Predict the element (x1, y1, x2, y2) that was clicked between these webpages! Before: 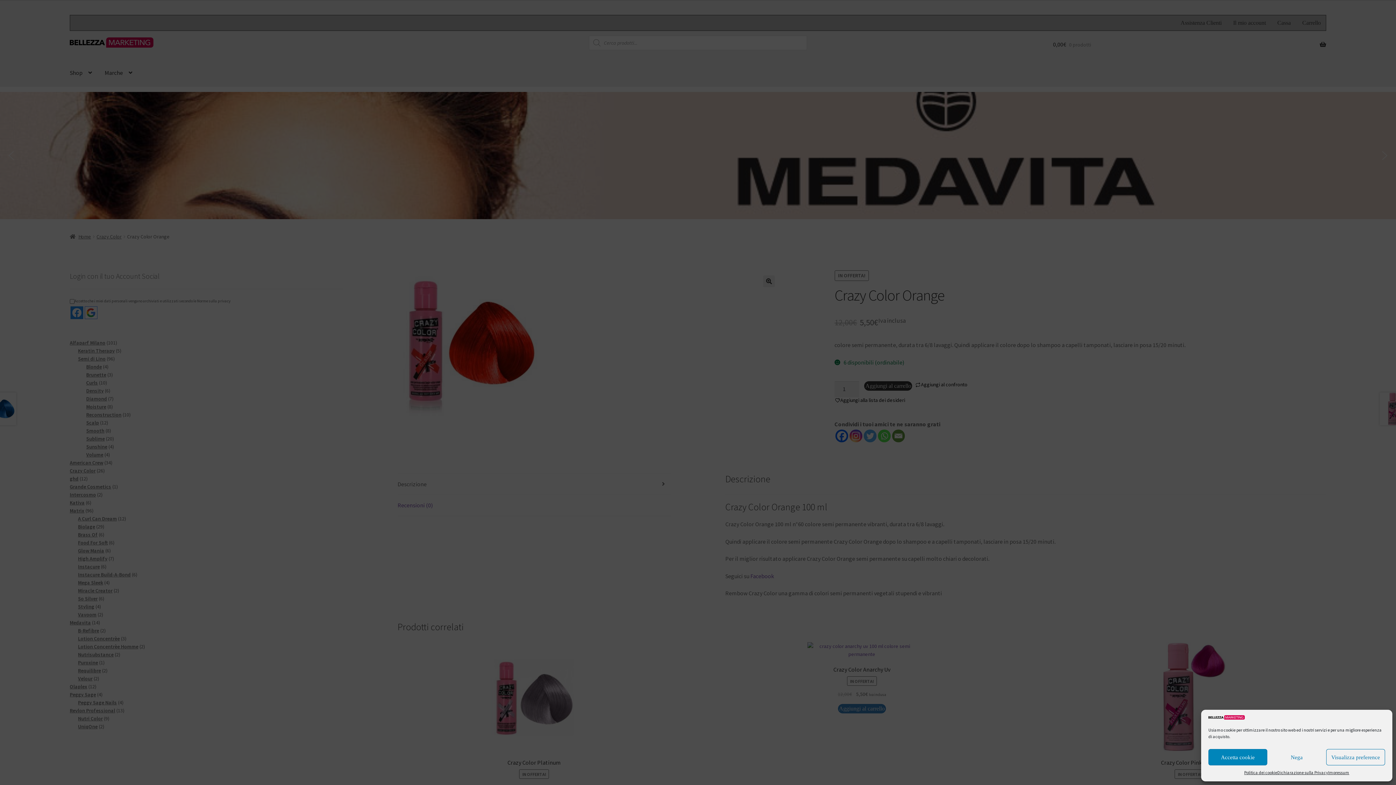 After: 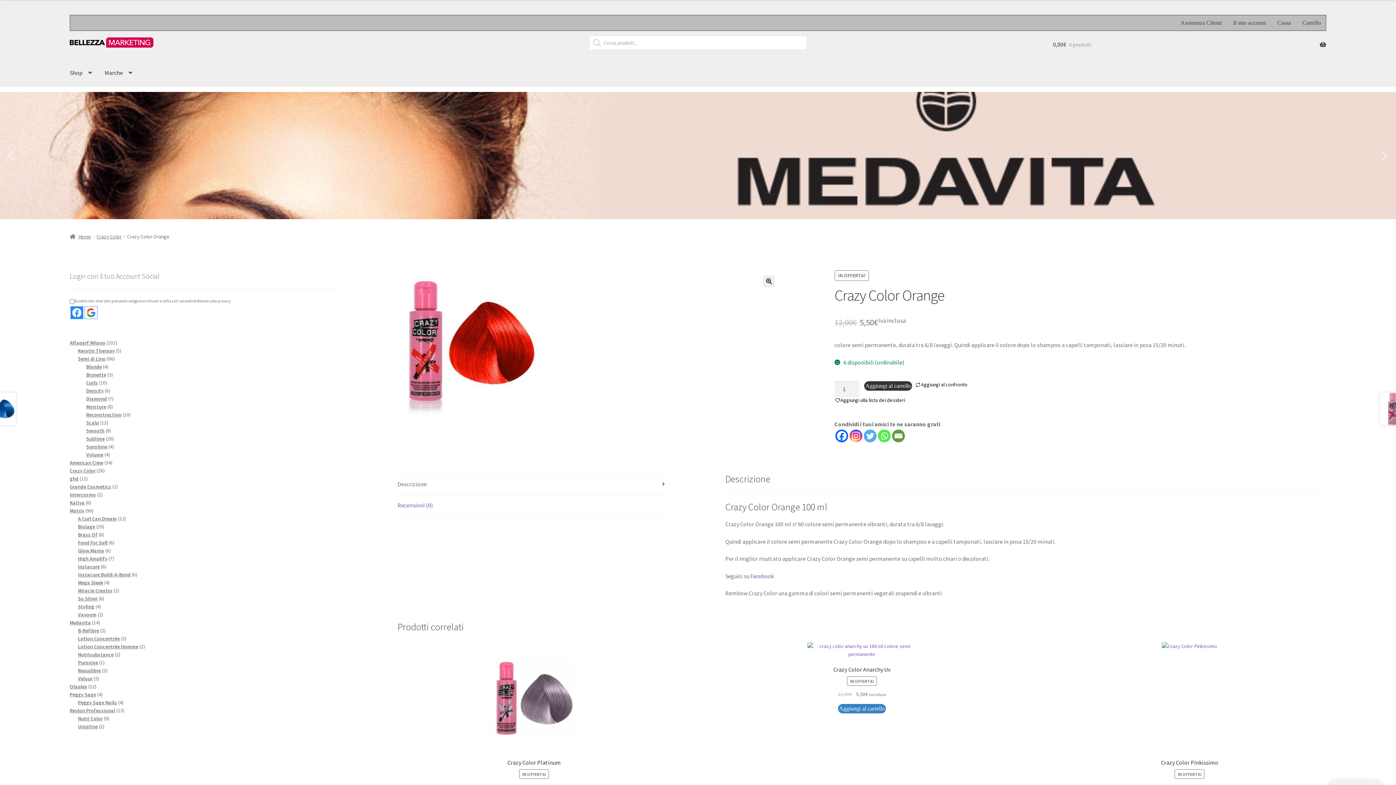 Action: label: Accetta cookie bbox: (1208, 749, 1267, 765)